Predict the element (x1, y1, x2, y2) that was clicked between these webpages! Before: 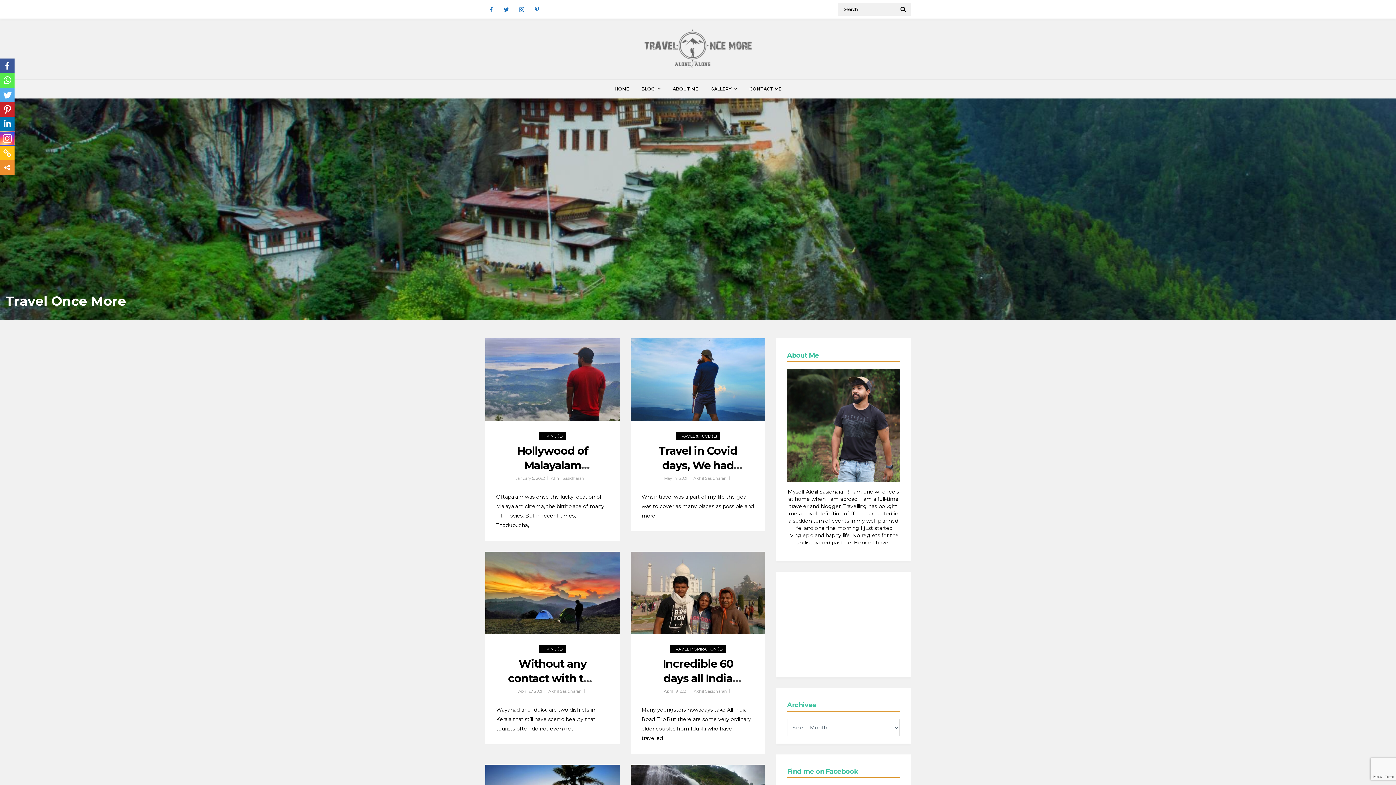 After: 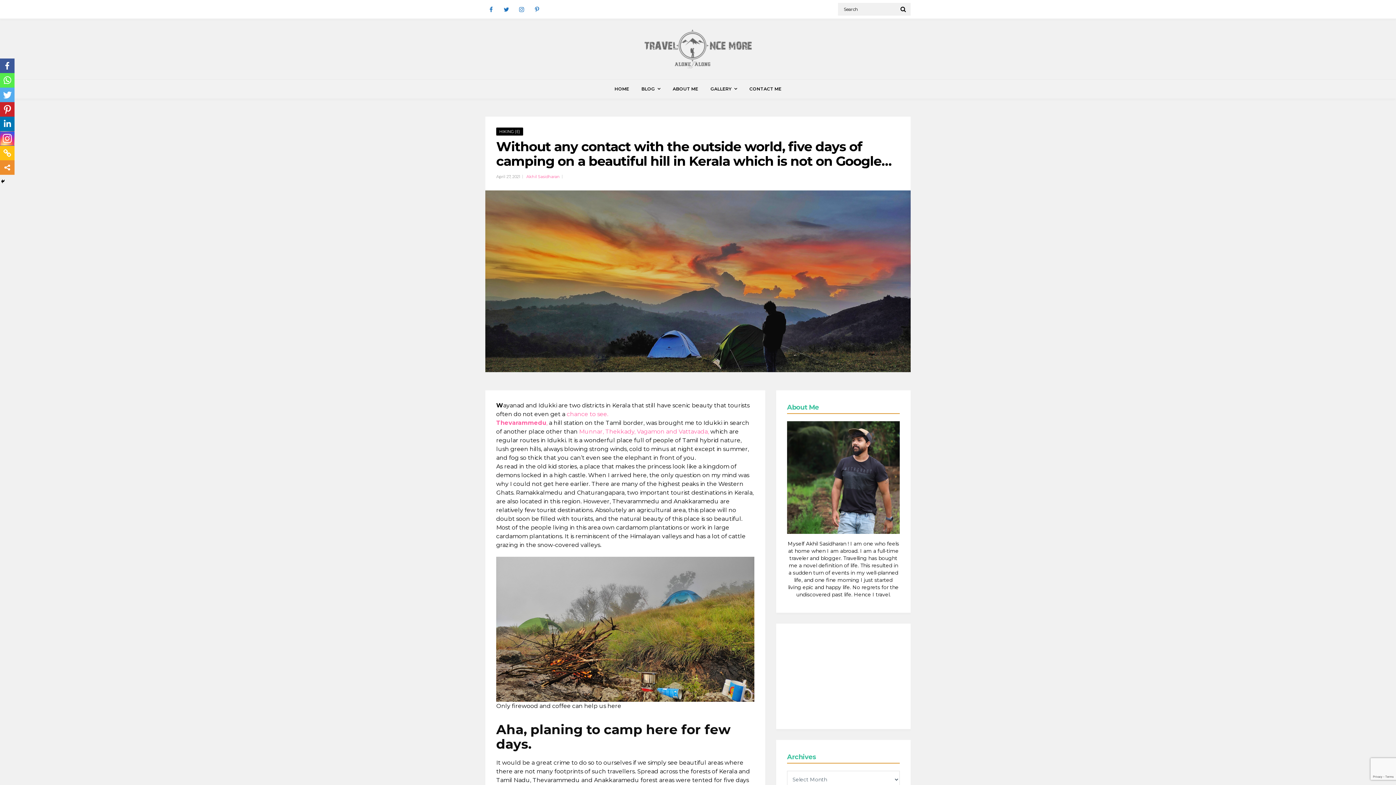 Action: bbox: (485, 551, 620, 634)